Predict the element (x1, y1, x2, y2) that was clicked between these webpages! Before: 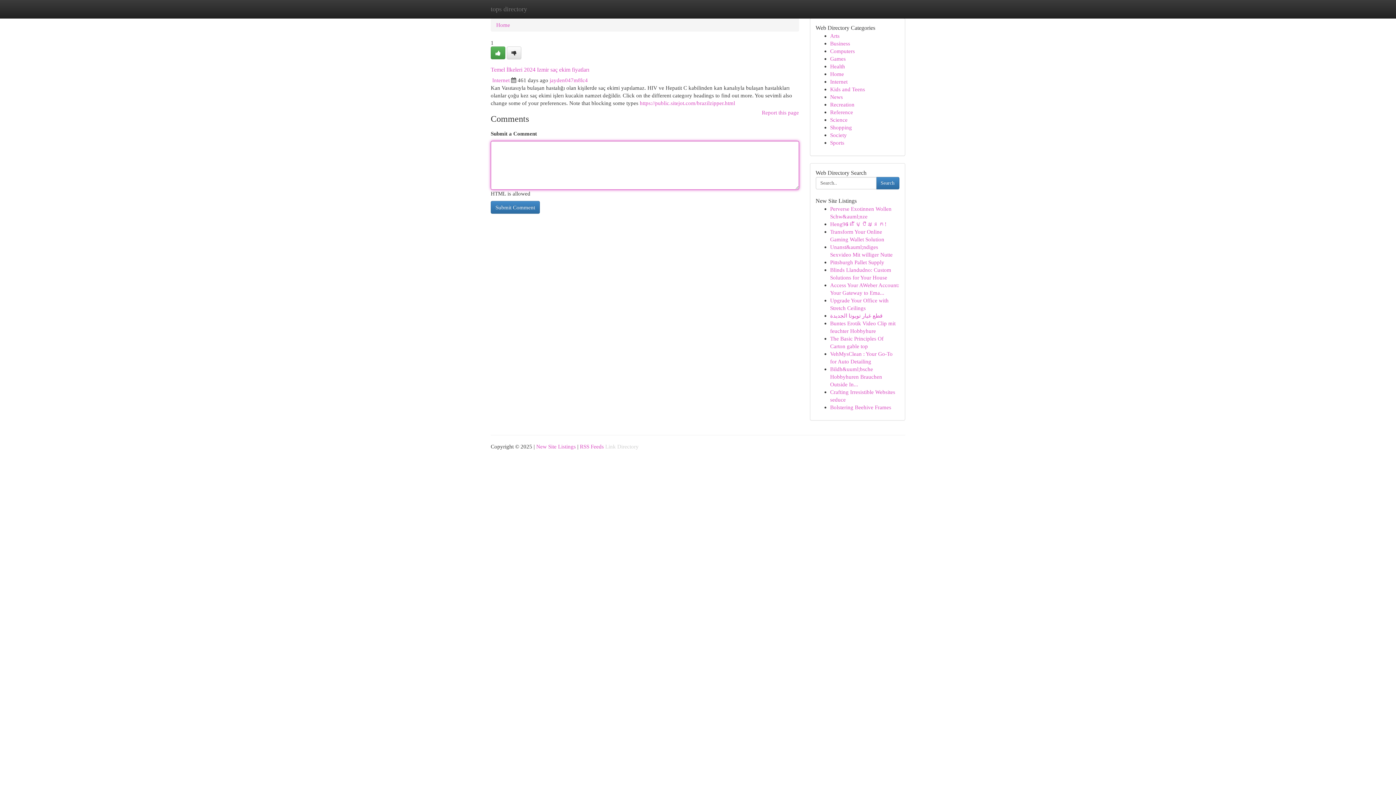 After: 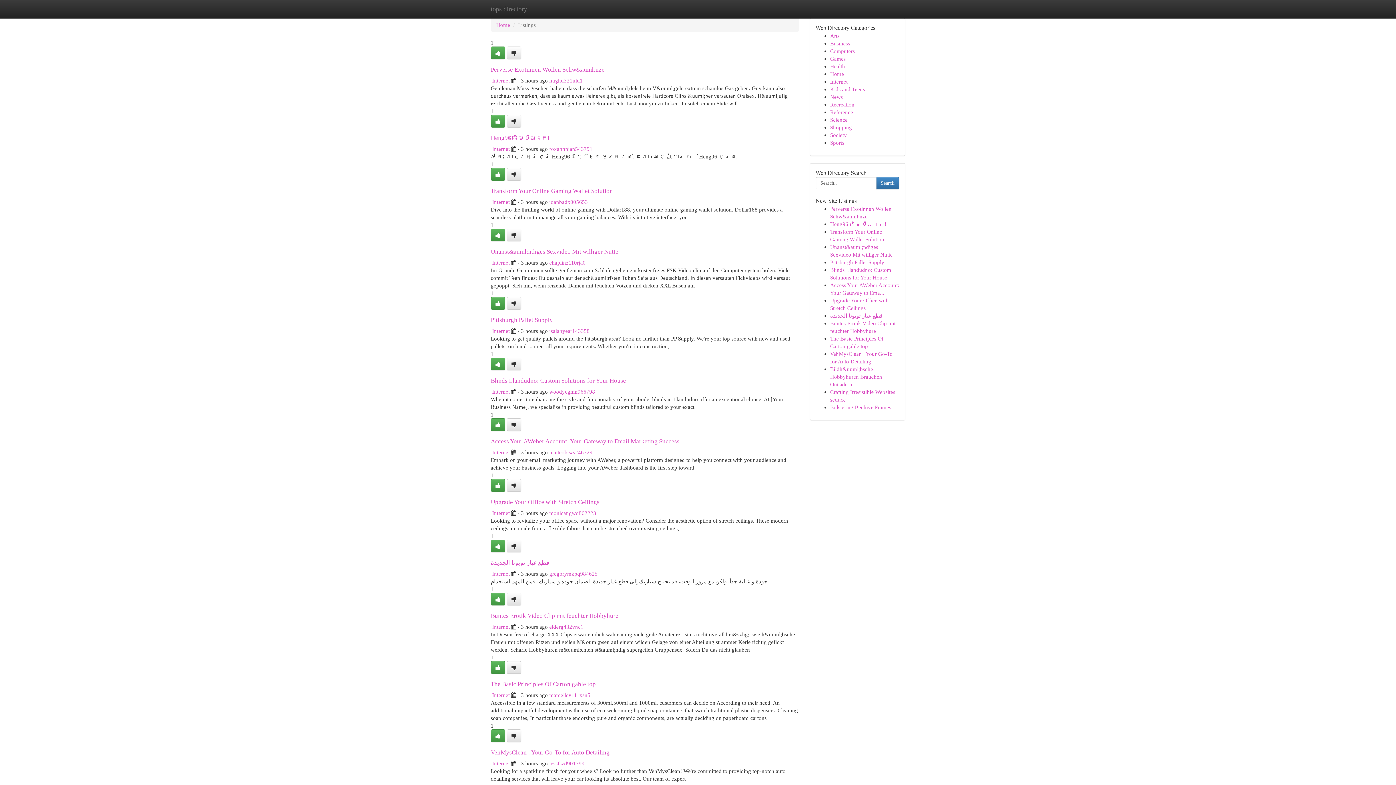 Action: bbox: (830, 109, 853, 115) label: Reference